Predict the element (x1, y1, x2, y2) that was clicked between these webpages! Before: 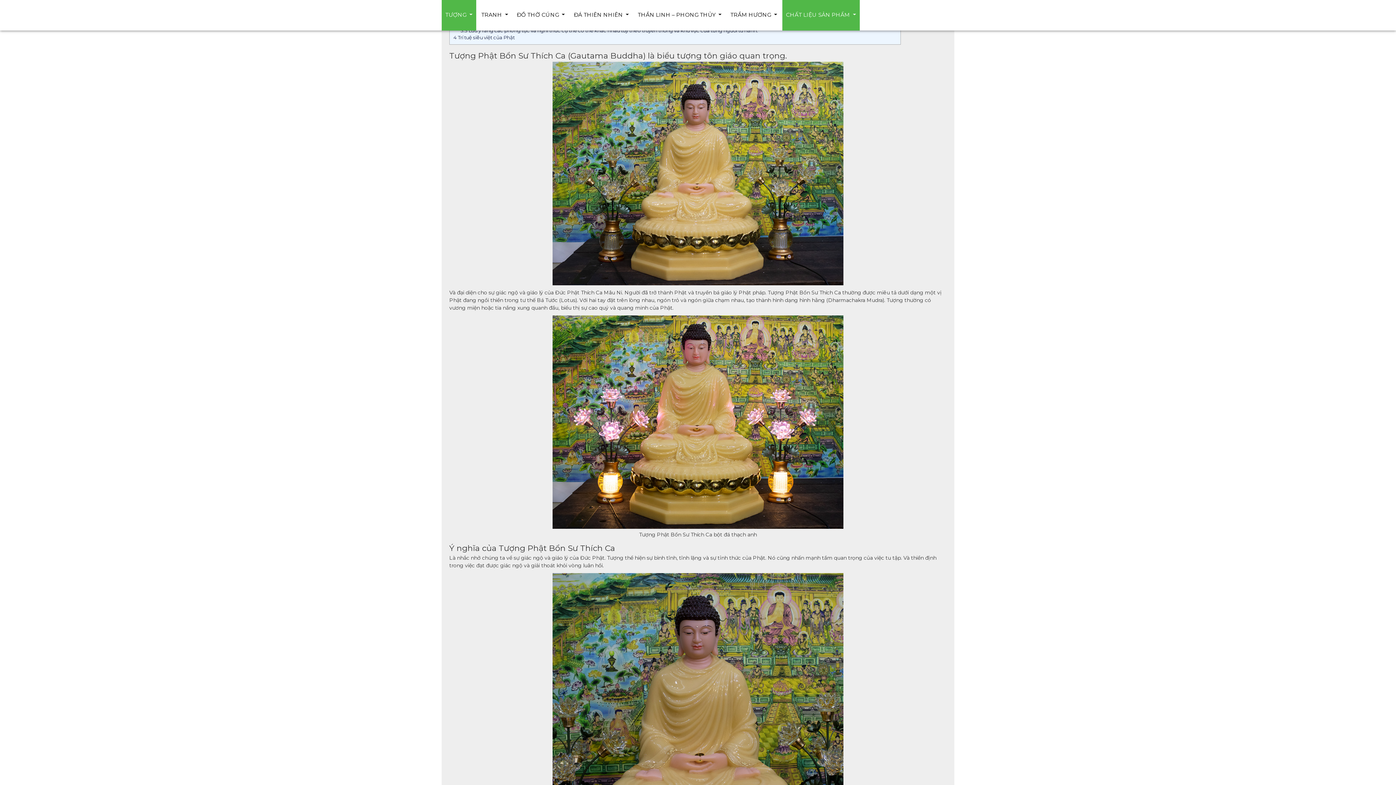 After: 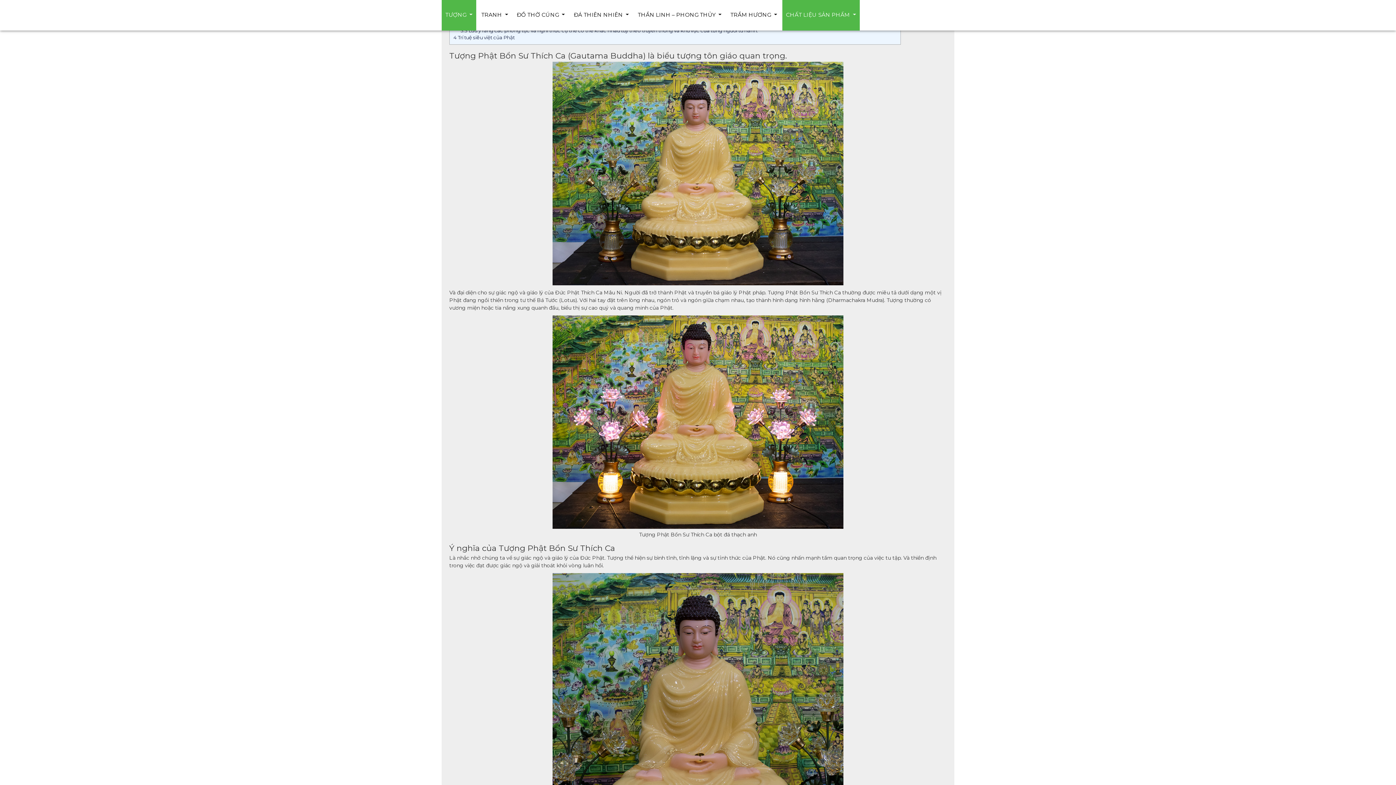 Action: bbox: (7, 761, 23, 778) label: .